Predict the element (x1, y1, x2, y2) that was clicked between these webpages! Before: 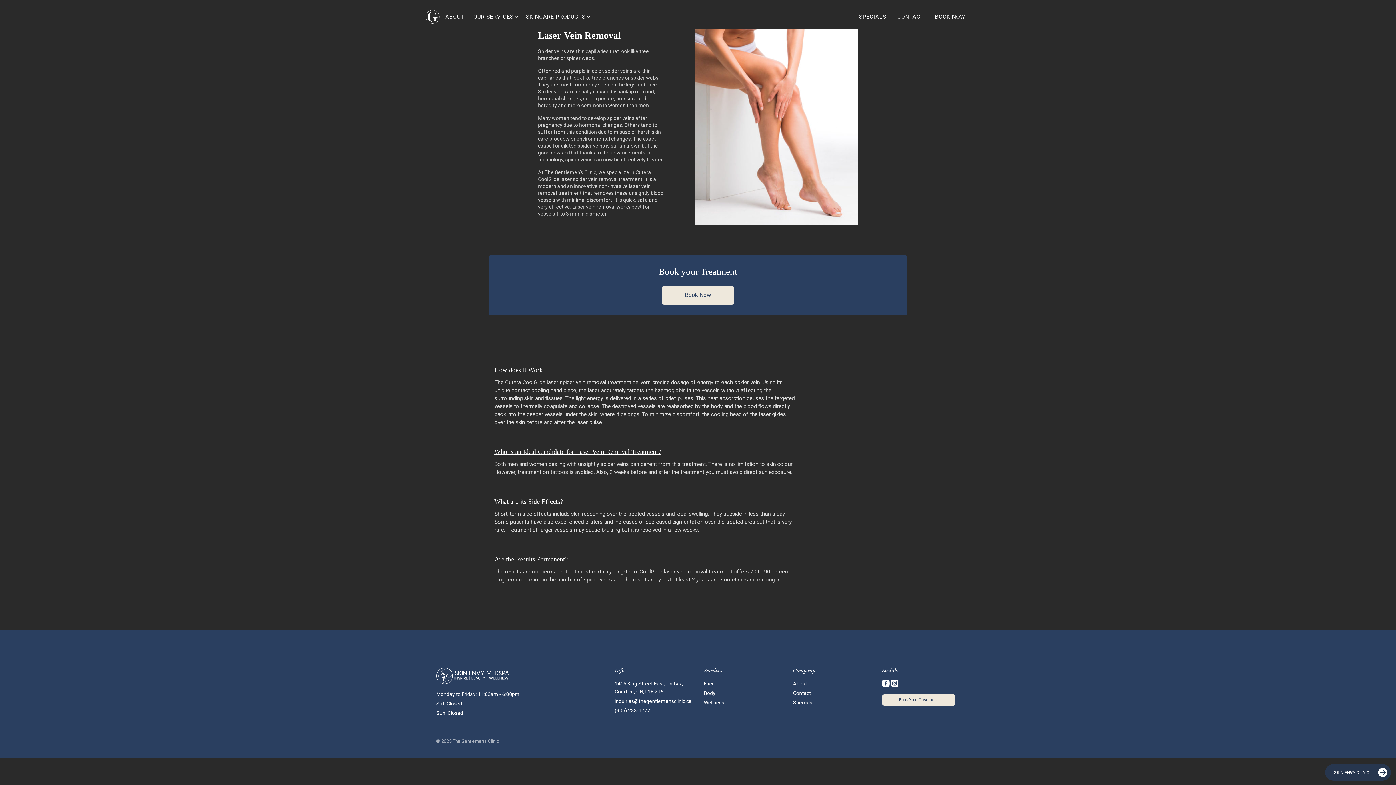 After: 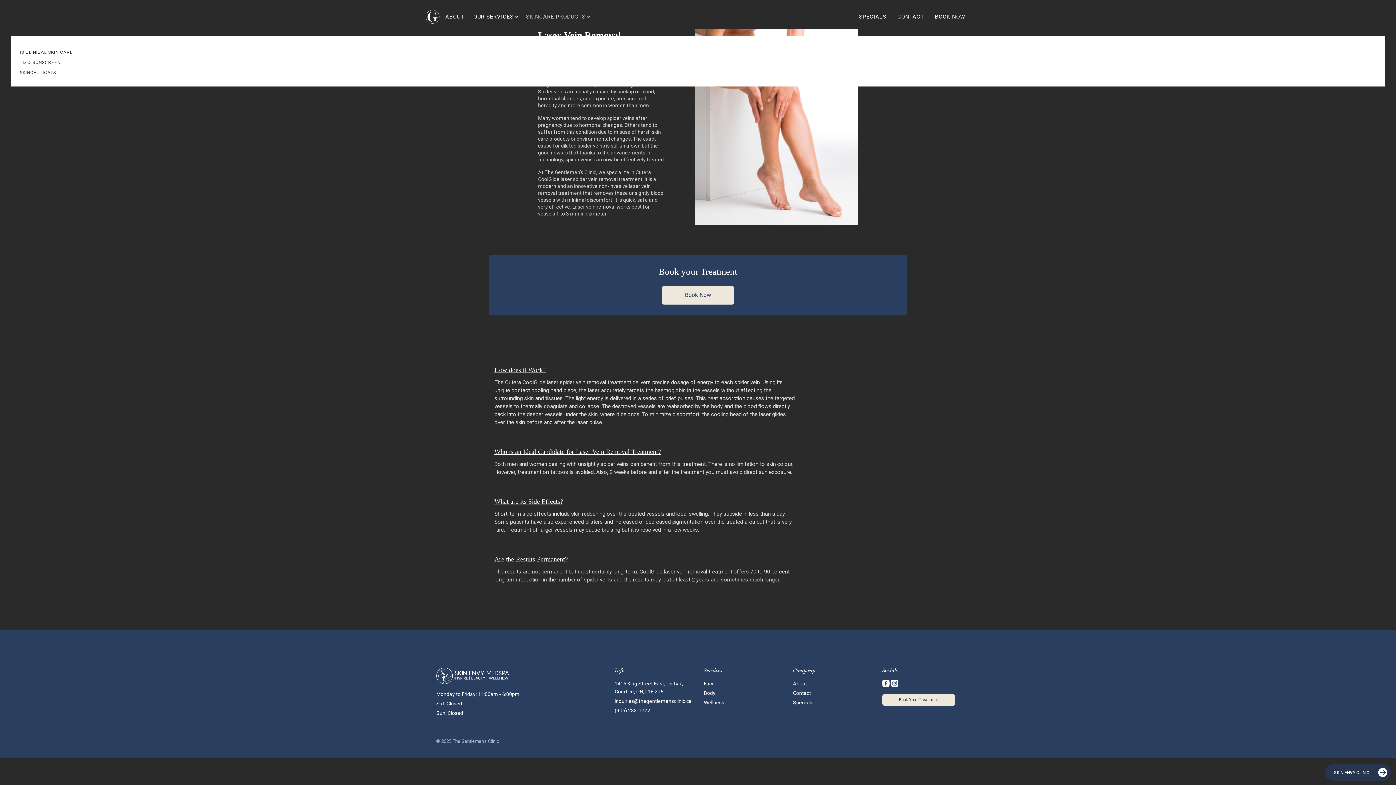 Action: label: SKINCARE PRODUCTS bbox: (522, 10, 594, 22)